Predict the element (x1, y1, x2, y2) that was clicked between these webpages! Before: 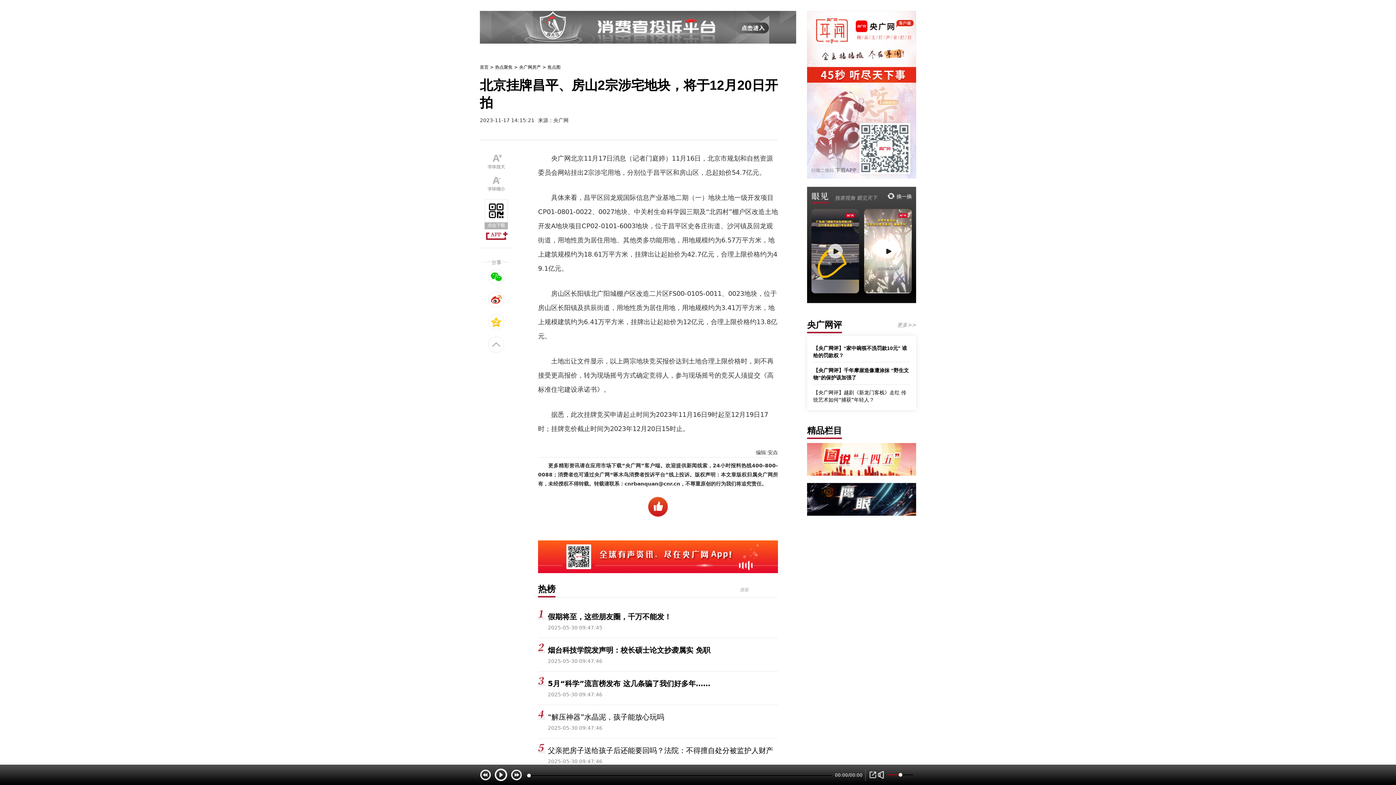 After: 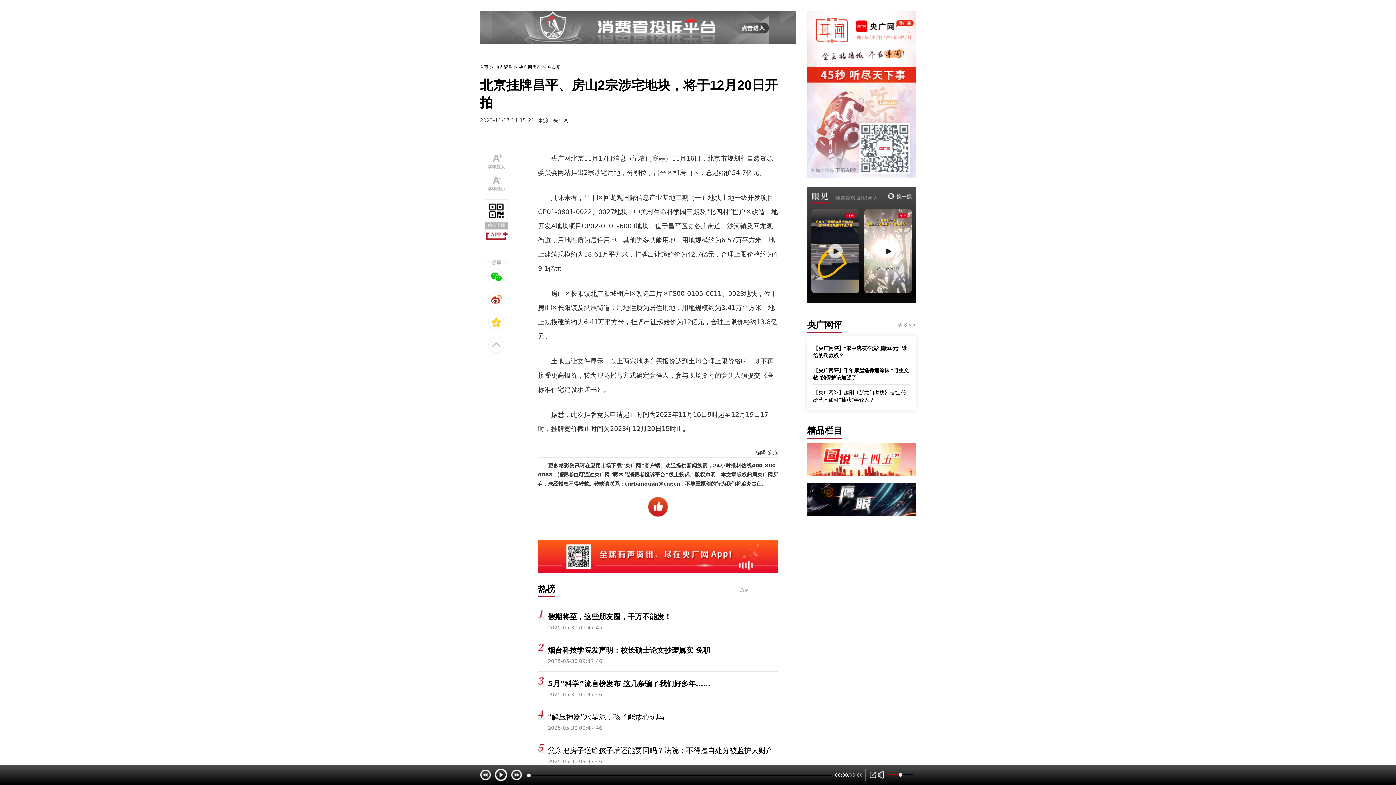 Action: bbox: (864, 209, 912, 293)